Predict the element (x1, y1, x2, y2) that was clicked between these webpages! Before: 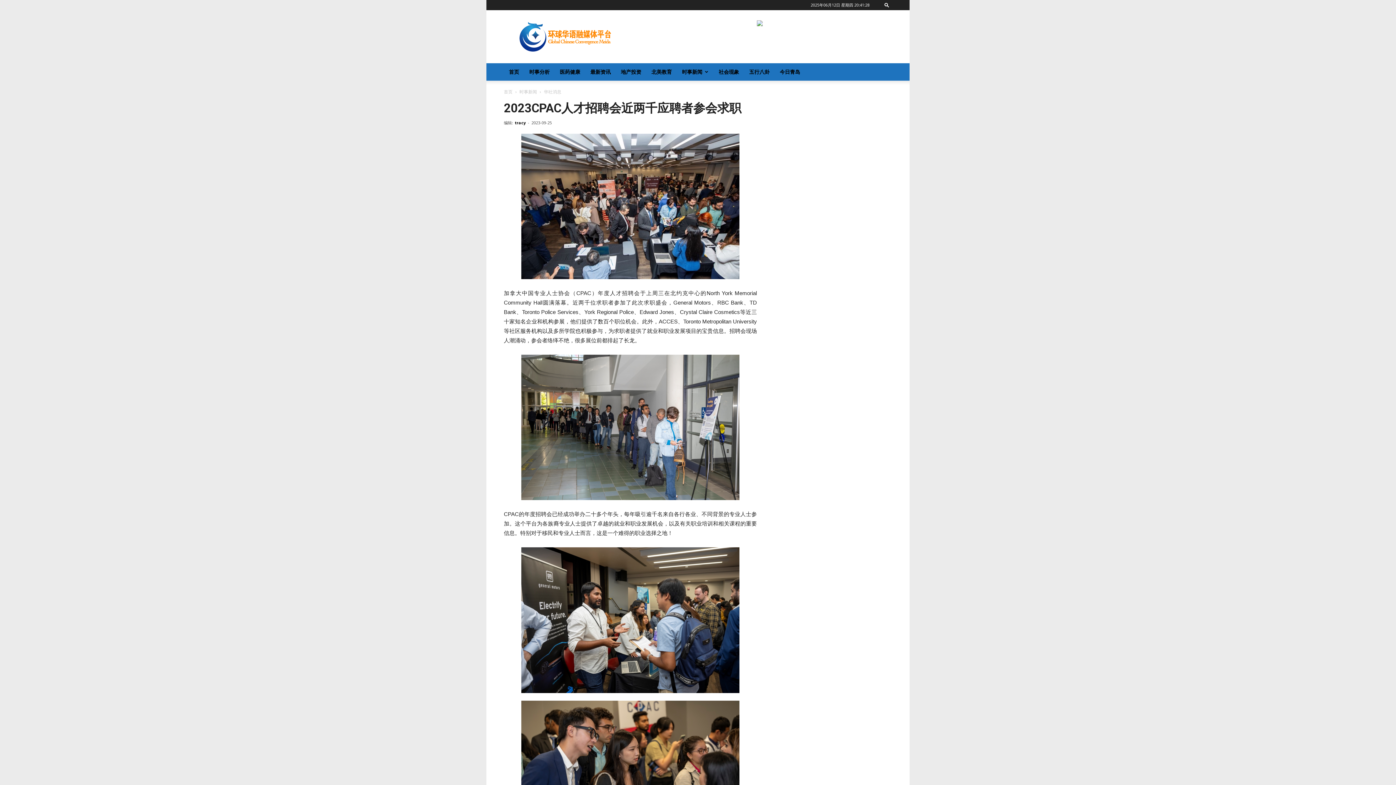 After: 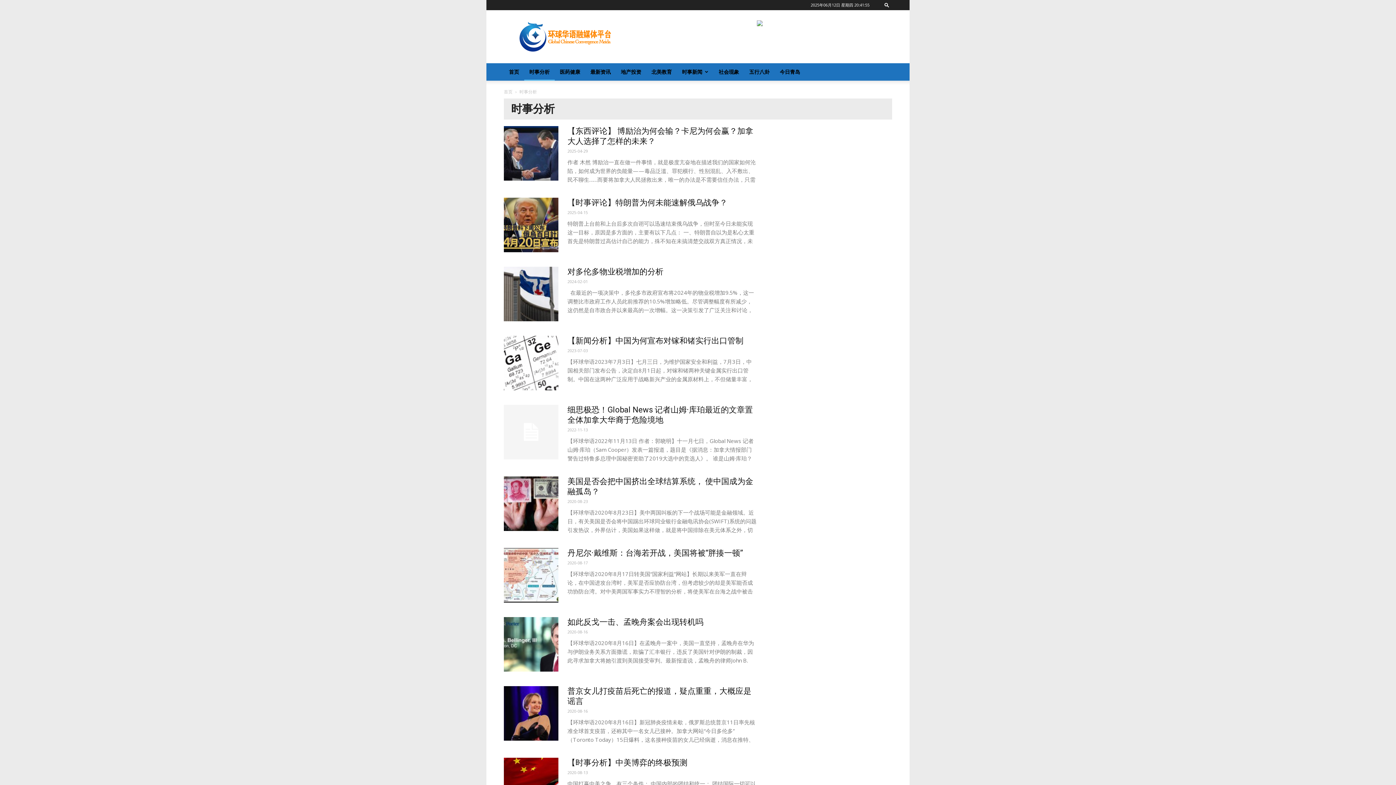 Action: bbox: (524, 63, 554, 80) label: 时事分析